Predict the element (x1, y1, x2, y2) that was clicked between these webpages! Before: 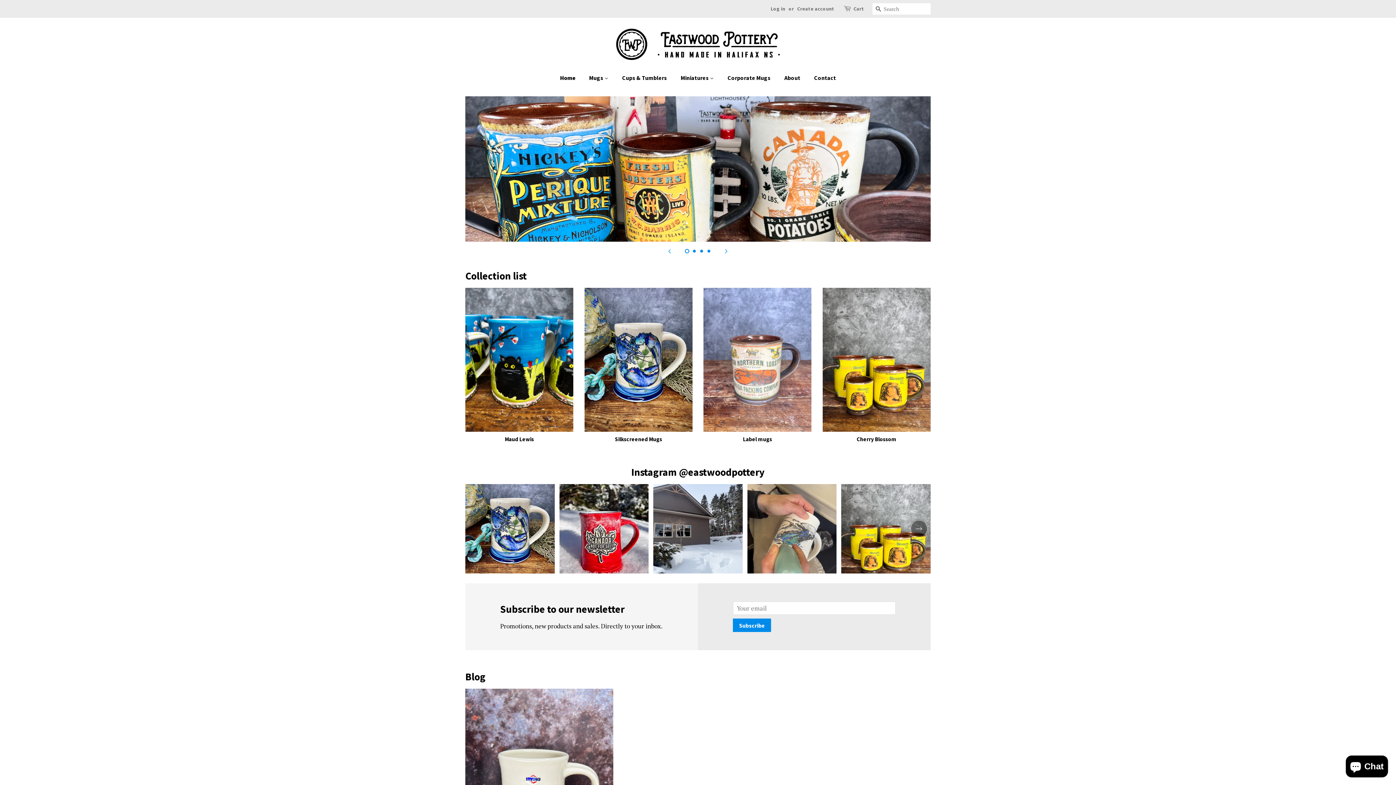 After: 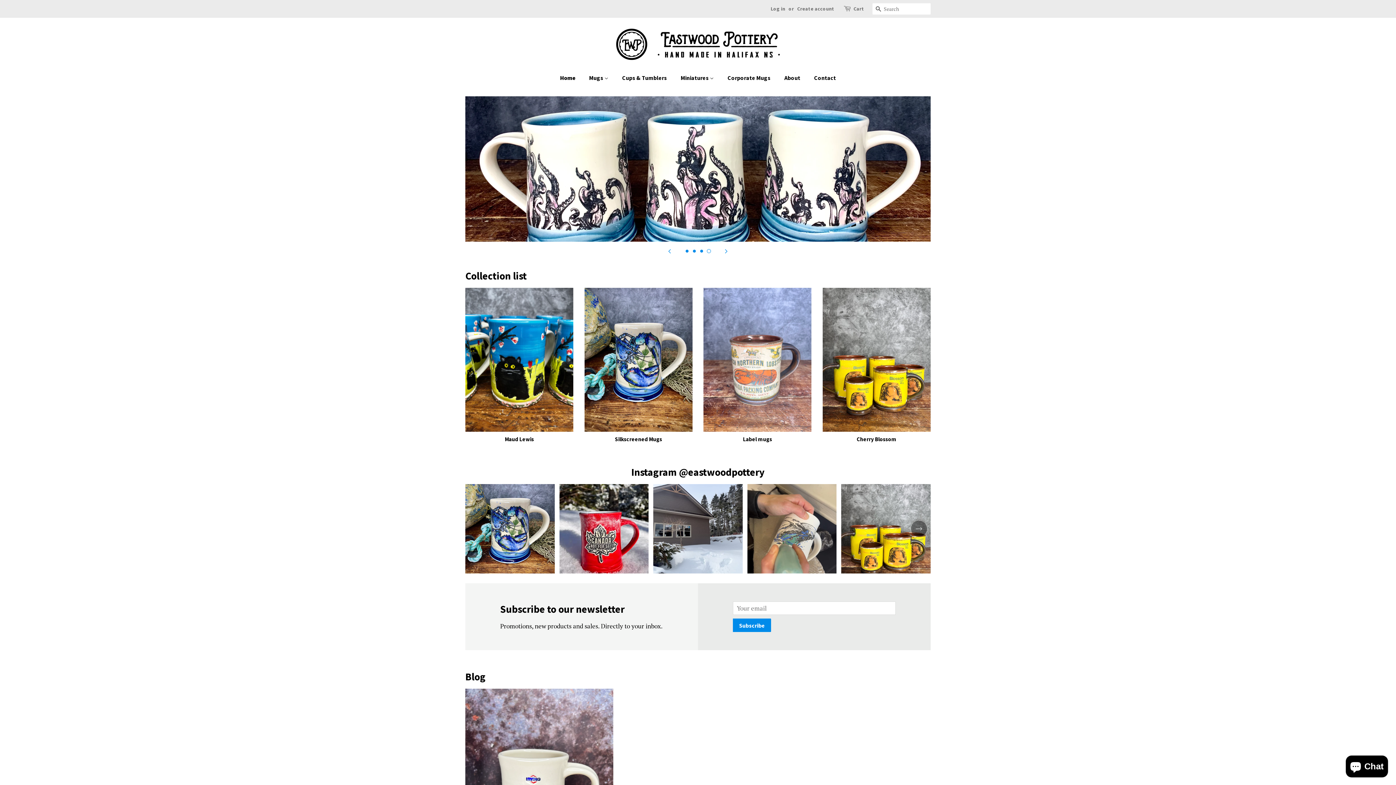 Action: label: Load slide 4 bbox: (706, 249, 711, 253)